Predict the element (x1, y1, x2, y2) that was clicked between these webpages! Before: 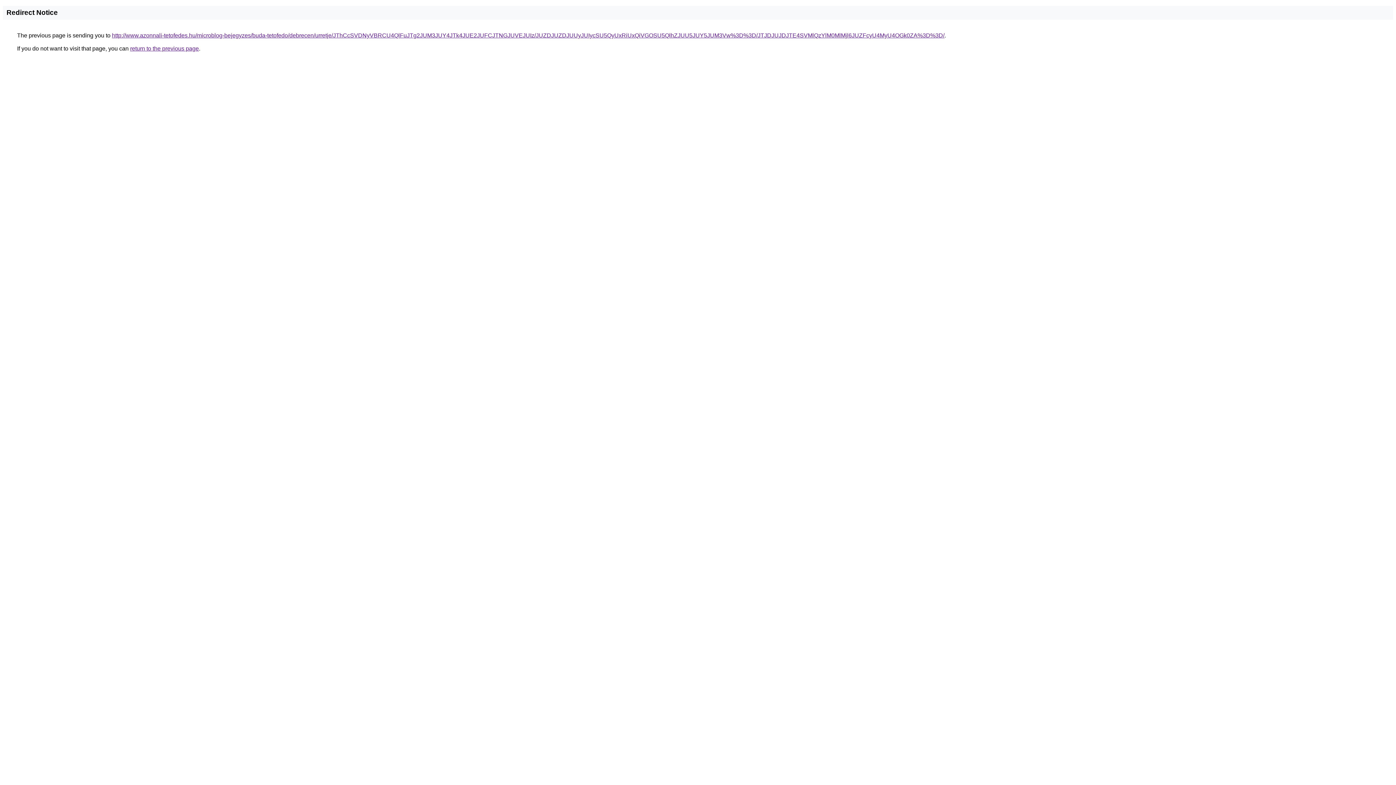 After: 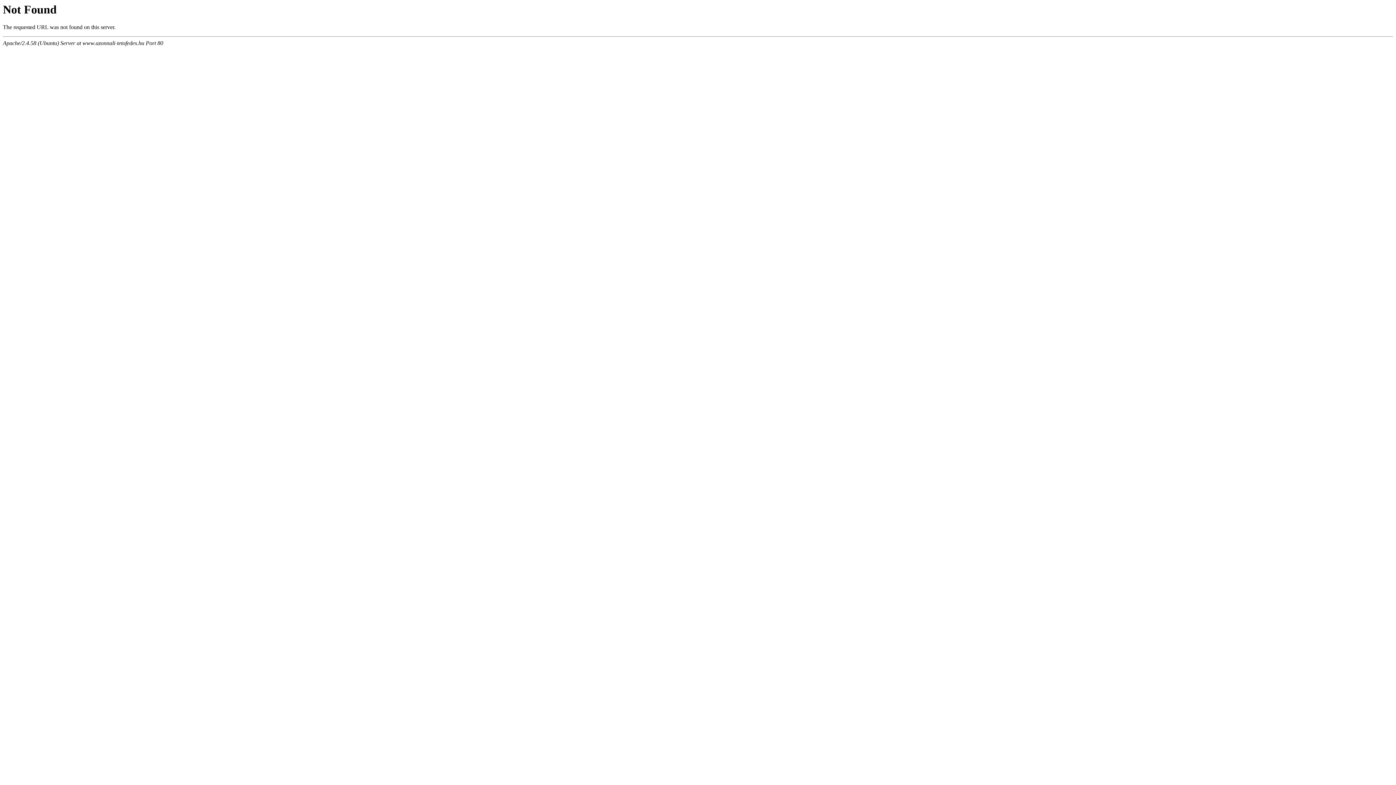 Action: label: http://www.azonnali-tetofedes.hu/microblog-bejegyzes/buda-tetofedo/debrecen/urretje/JThCcSVDNyVBRCU4QlFuJTg2JUM3JUY4JTk4JUE2JUFCJTNGJUVEJUIz/JUZDJUZDJUUyJUIycSU5QyUxRiUxQiVGOSU5QlhZJUU5JUY5JUM3Vw%3D%3D/JTJDJUJDJTE4SVMlQzYlM0MlMjl6JUZFcyU4MyU4OGk0ZA%3D%3D/ bbox: (112, 32, 944, 38)